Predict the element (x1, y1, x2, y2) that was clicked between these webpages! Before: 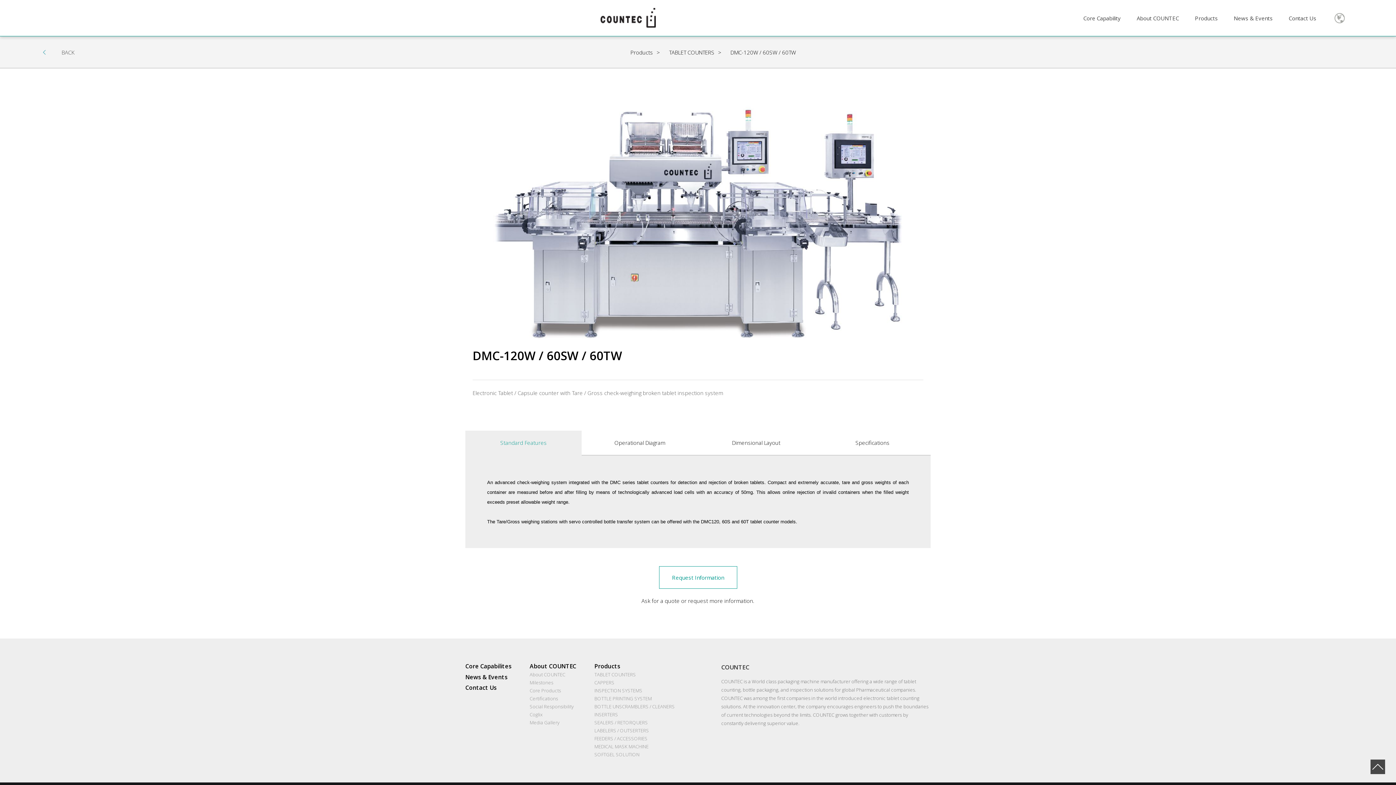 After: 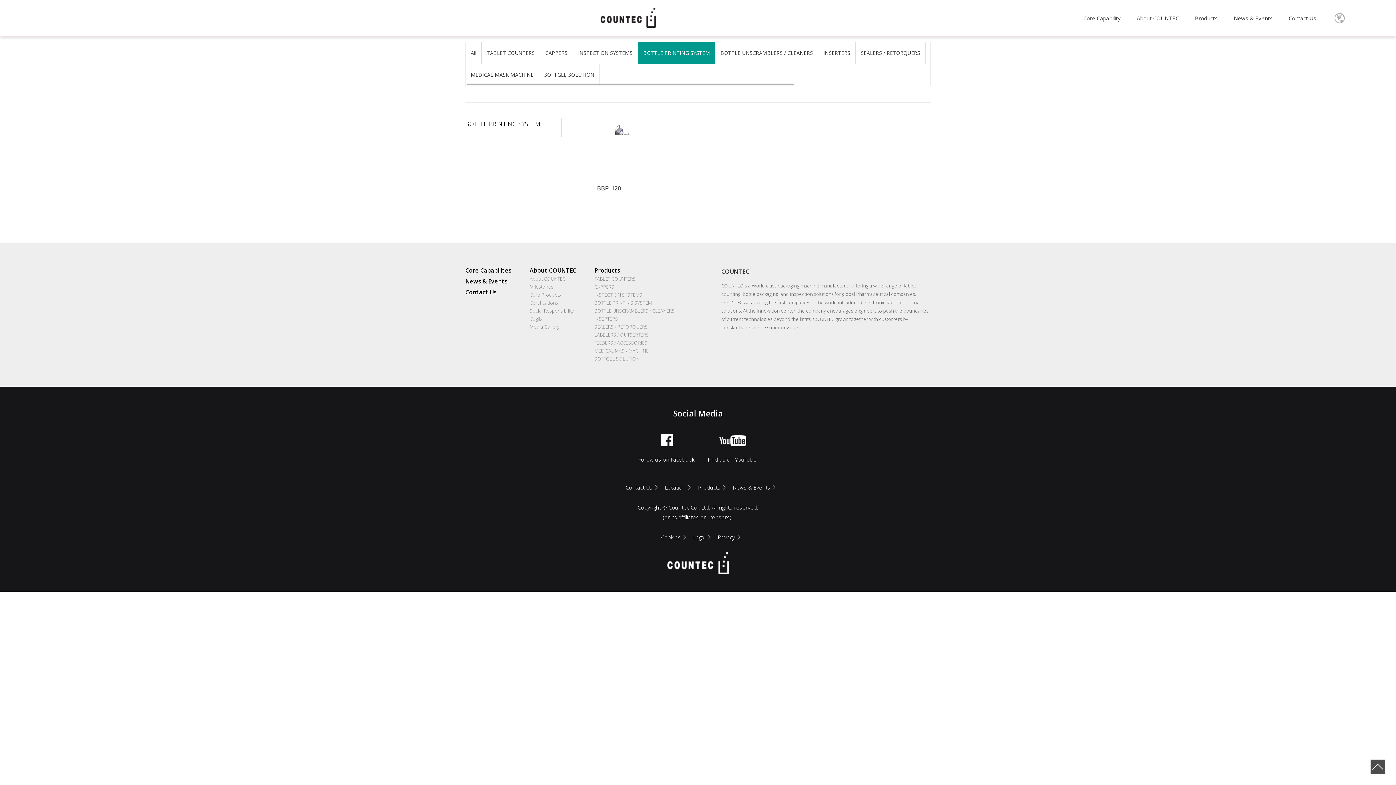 Action: bbox: (594, 695, 652, 702) label: BOTTLE PRINTING SYSTEM